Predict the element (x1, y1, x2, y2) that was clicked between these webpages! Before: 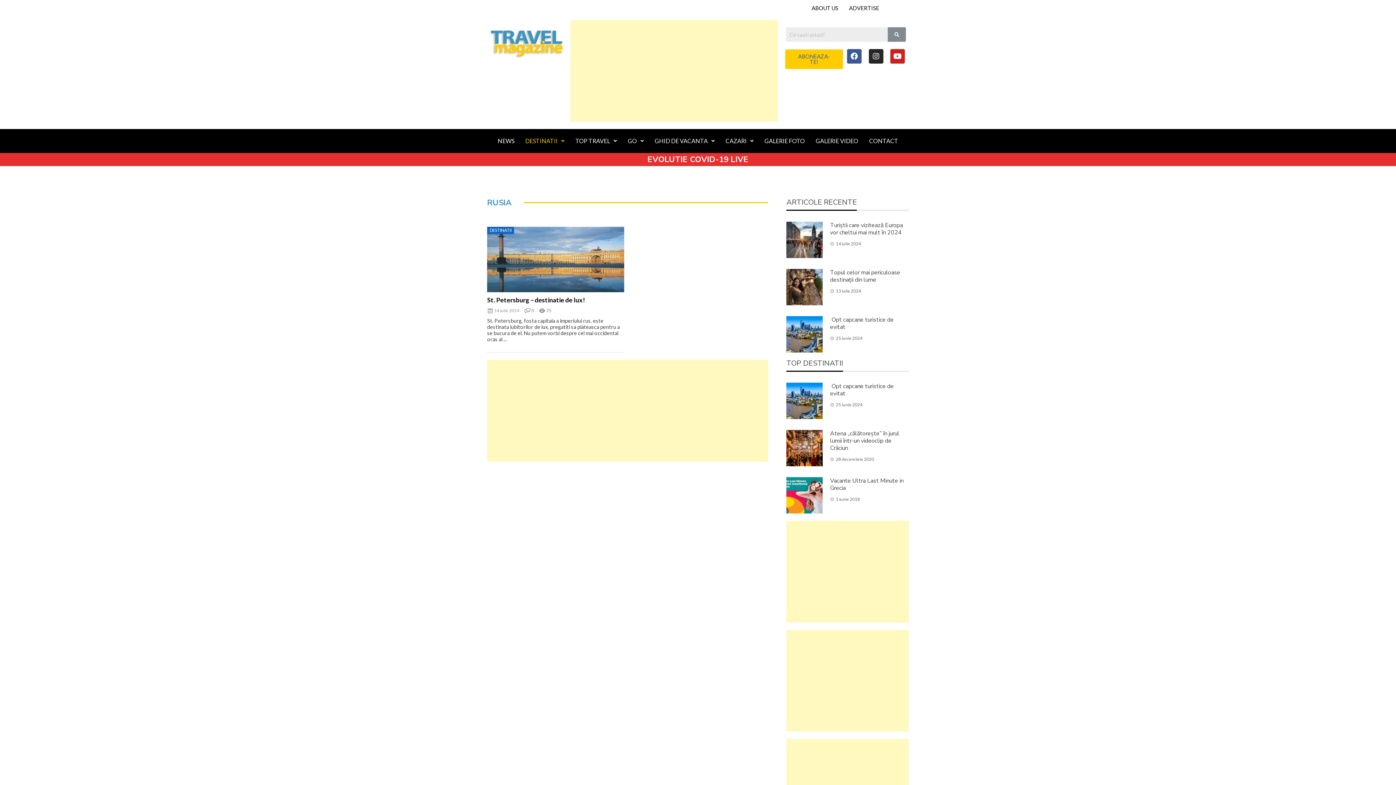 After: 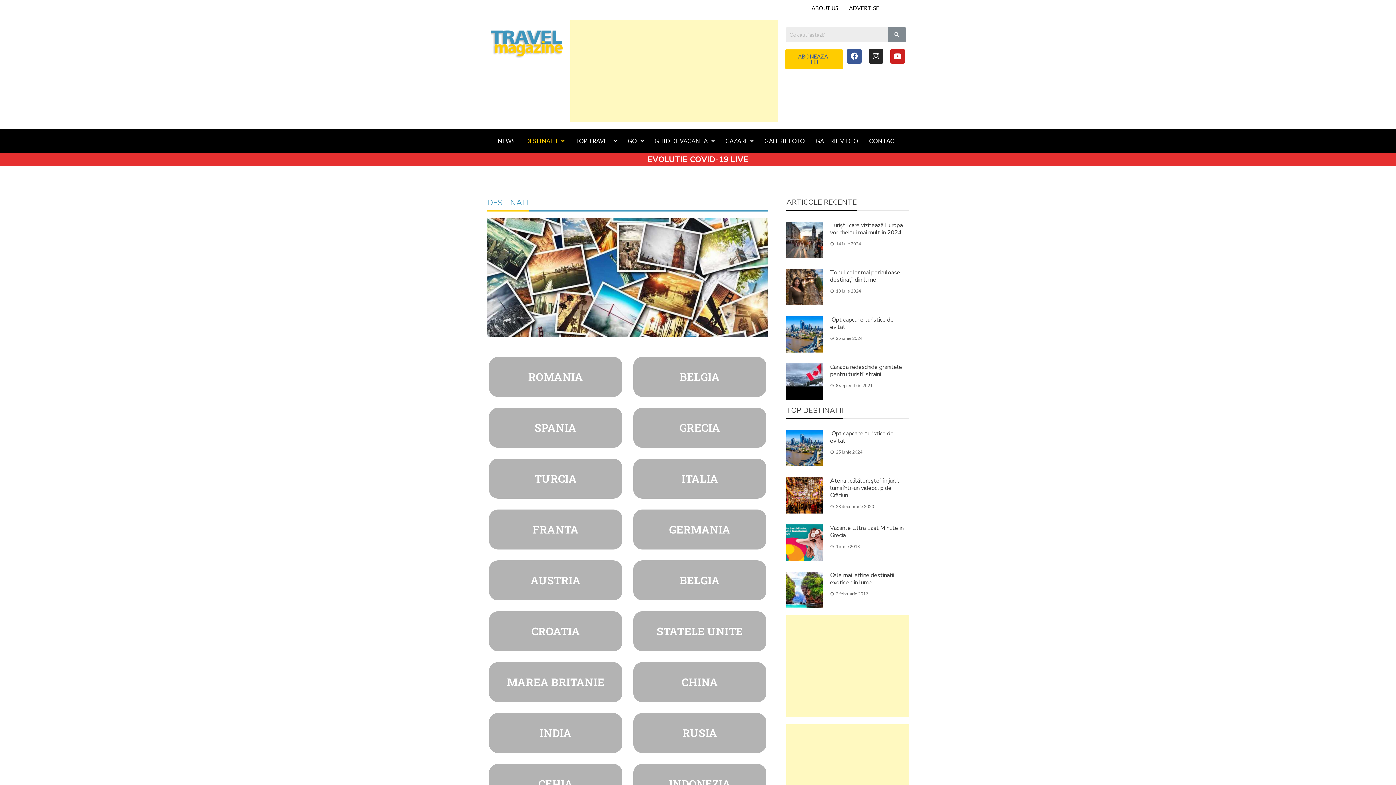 Action: bbox: (520, 132, 570, 149) label: DESTINATII